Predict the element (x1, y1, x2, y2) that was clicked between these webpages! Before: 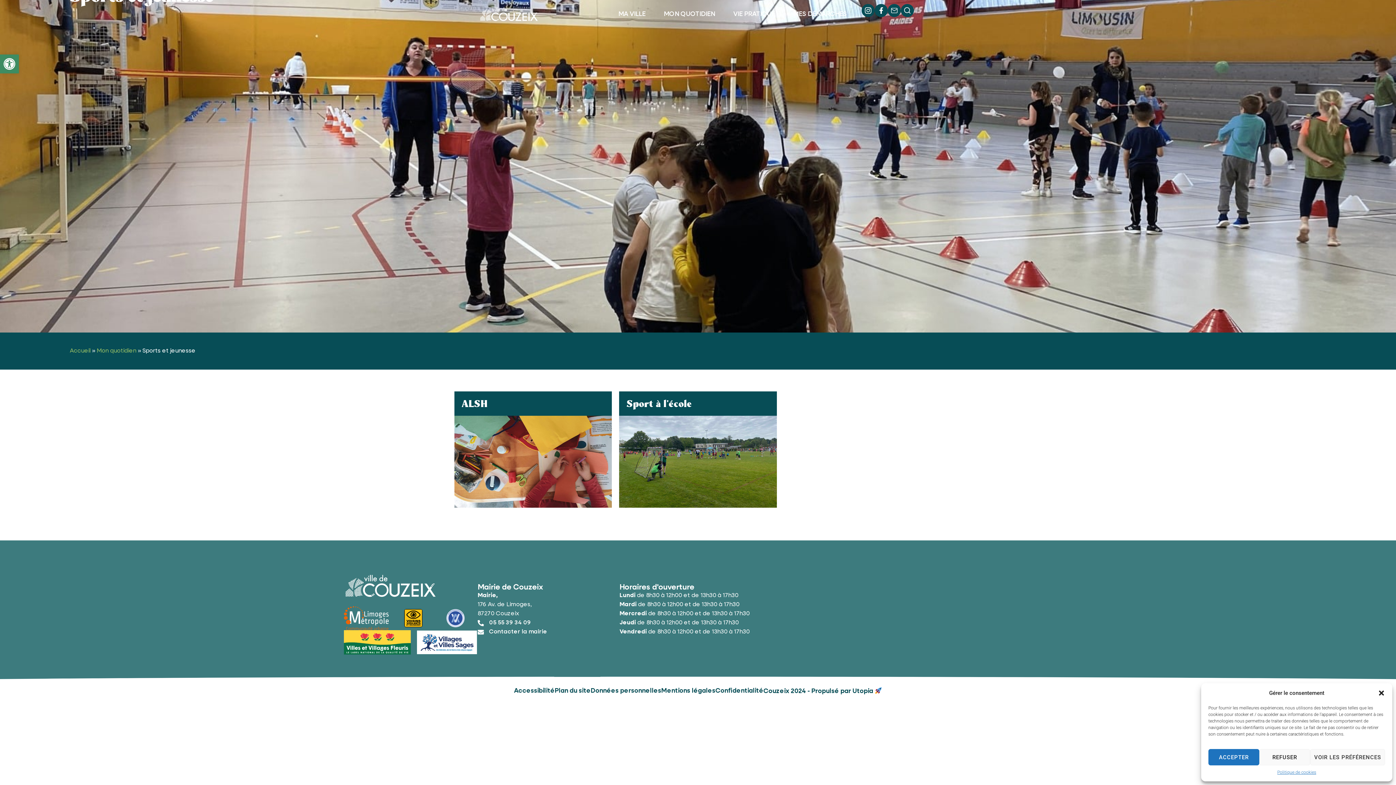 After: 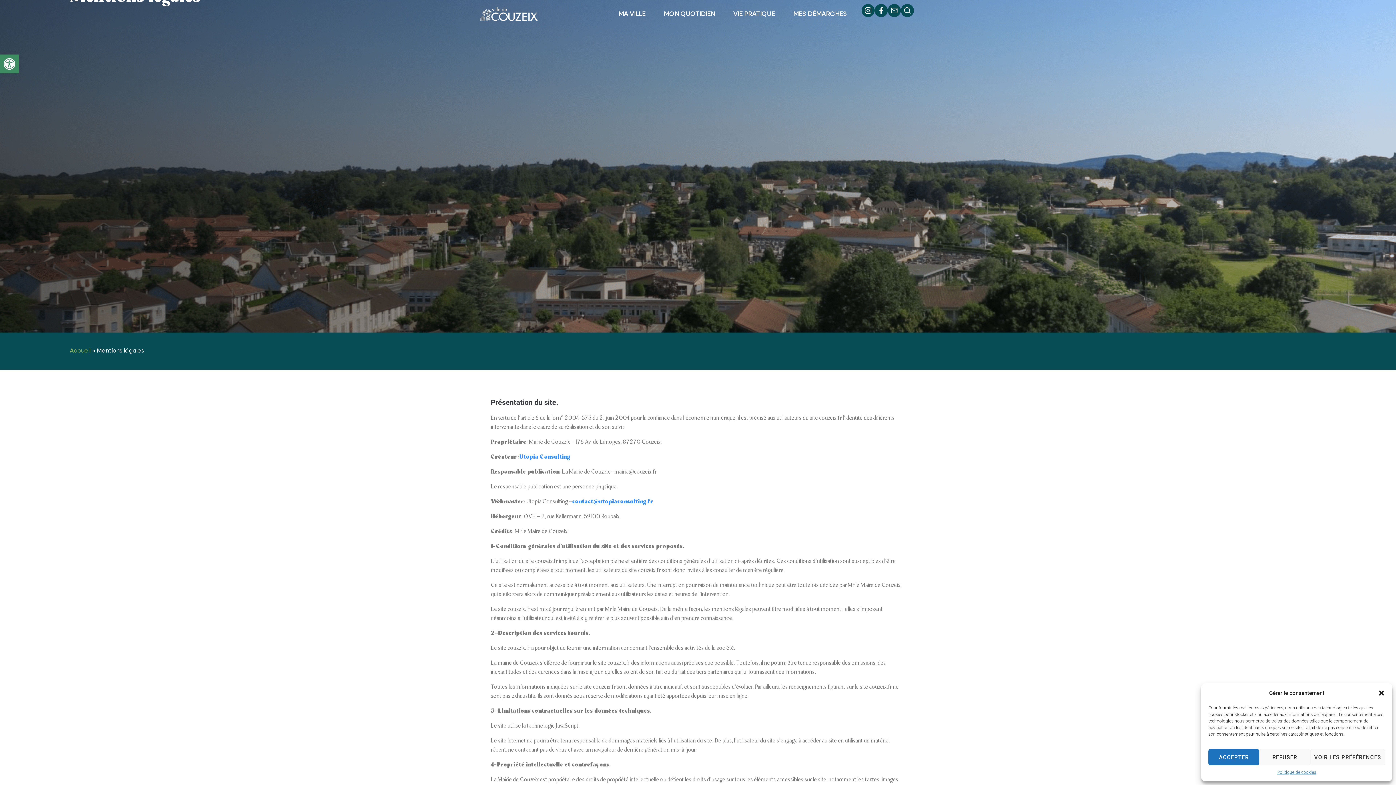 Action: bbox: (661, 687, 715, 694) label: Mentions légales